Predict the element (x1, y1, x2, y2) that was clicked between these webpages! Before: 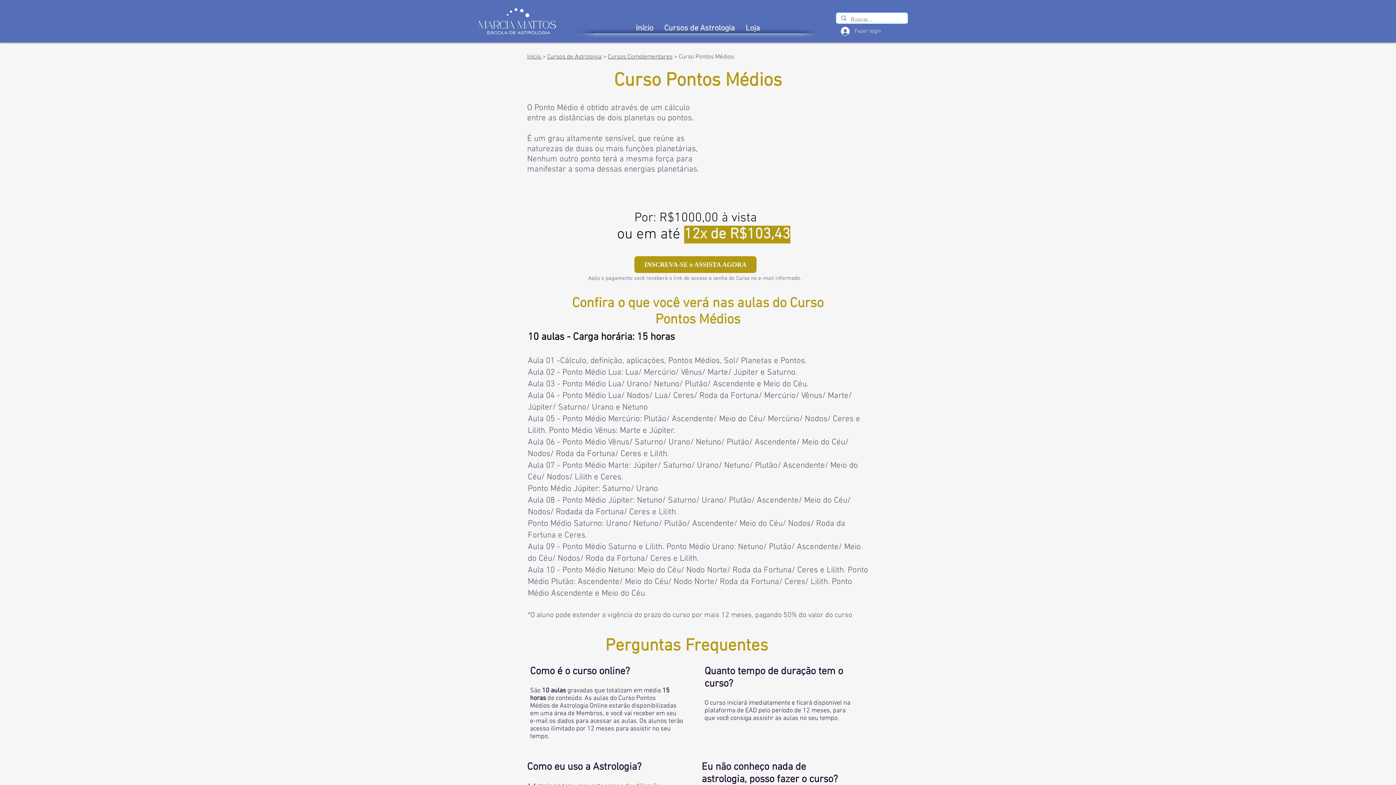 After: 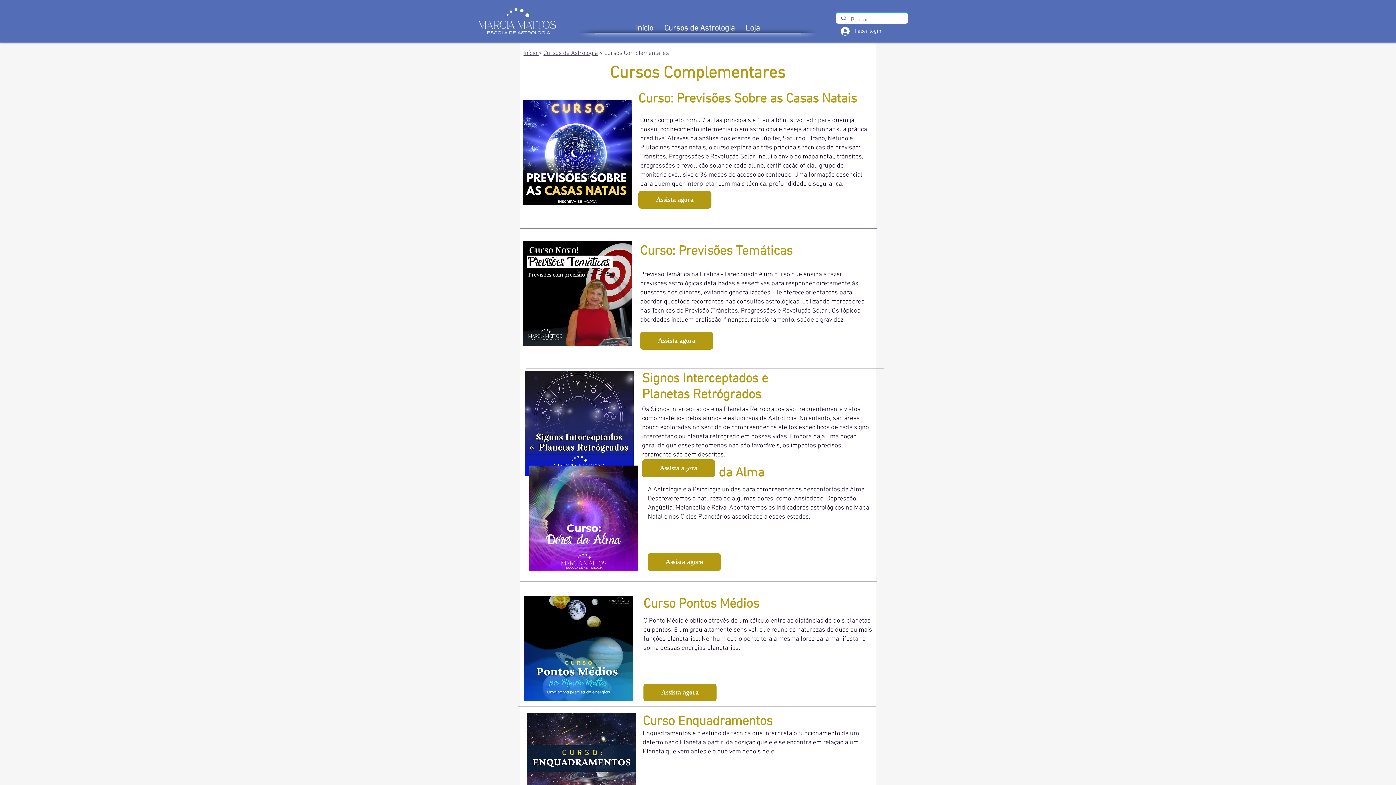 Action: label: Cursos Complementares bbox: (608, 53, 672, 60)